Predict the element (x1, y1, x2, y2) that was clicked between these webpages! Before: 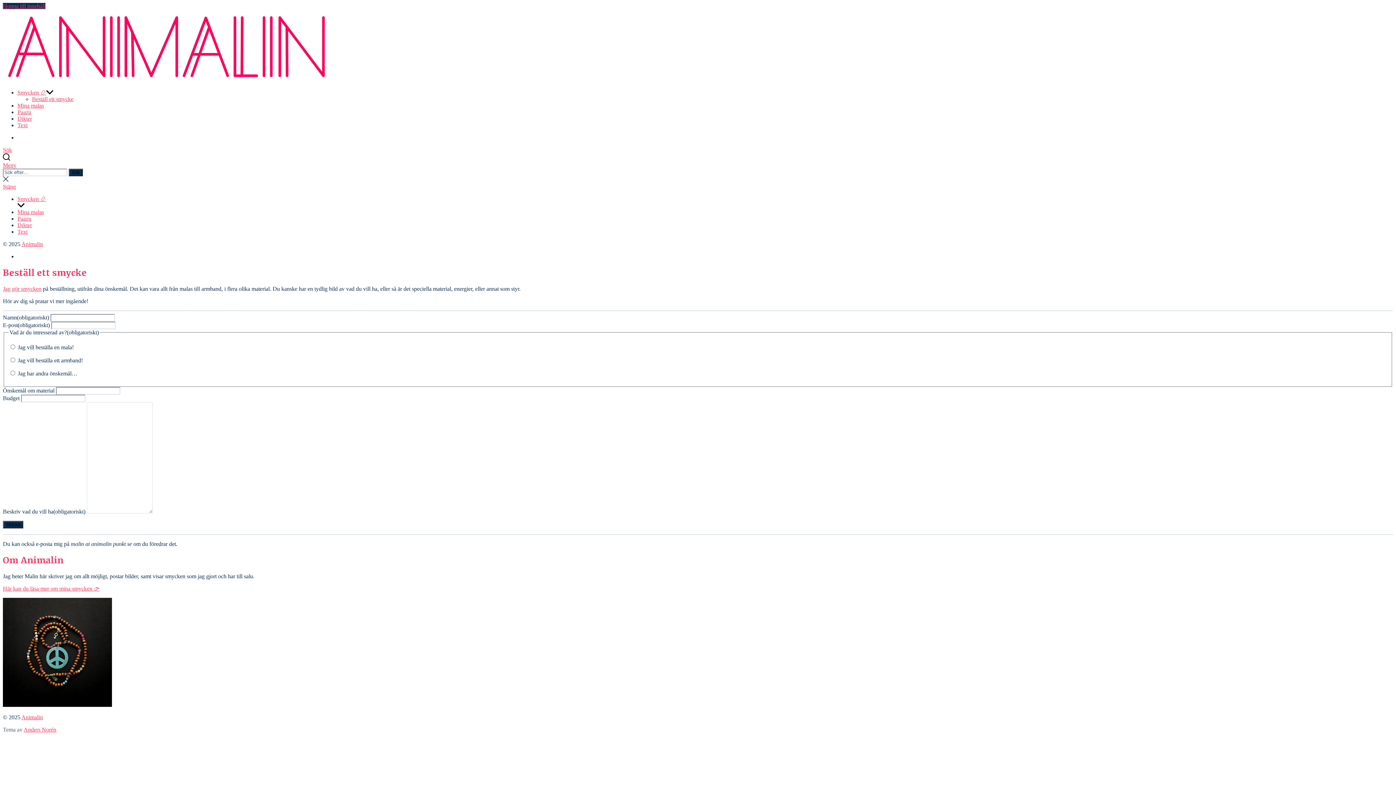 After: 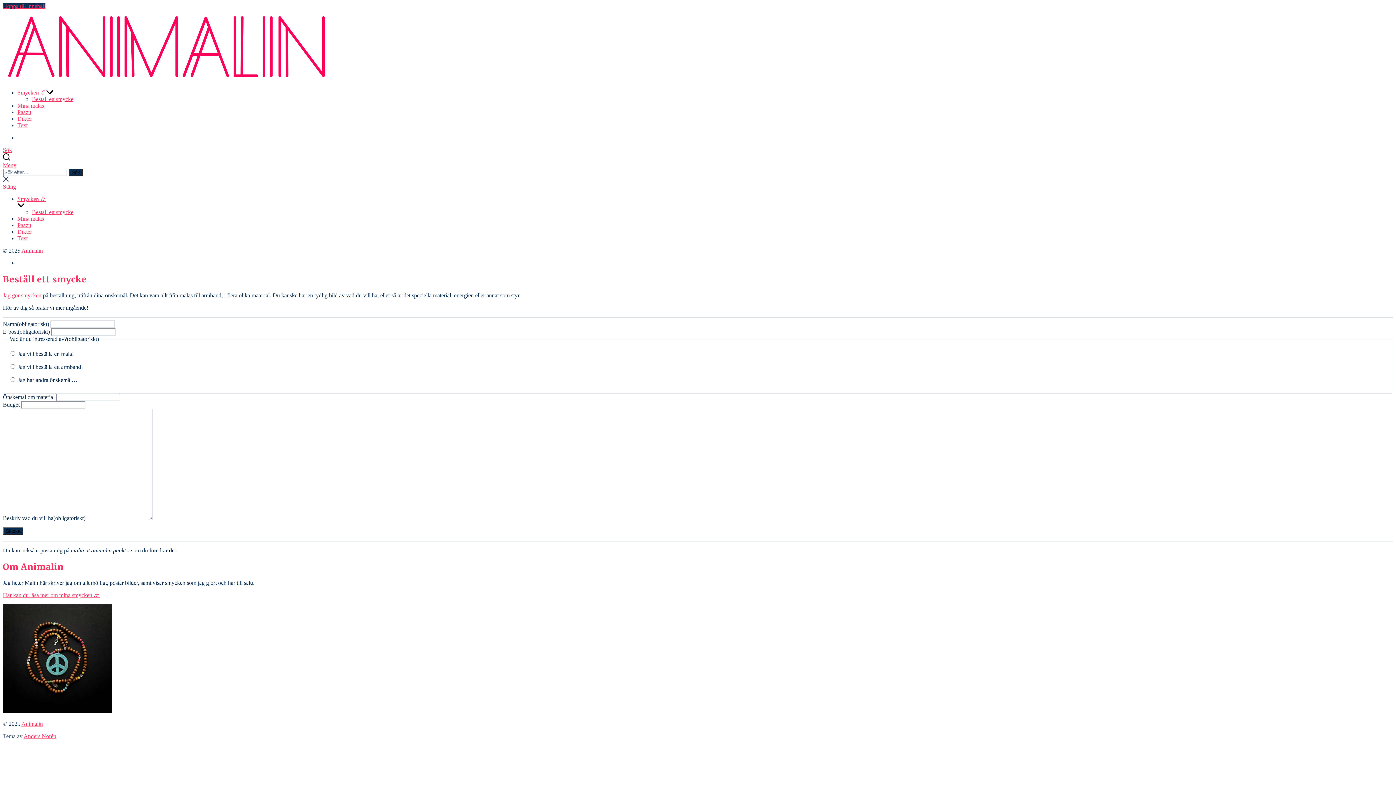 Action: label: Visa undermeny bbox: (17, 202, 24, 208)